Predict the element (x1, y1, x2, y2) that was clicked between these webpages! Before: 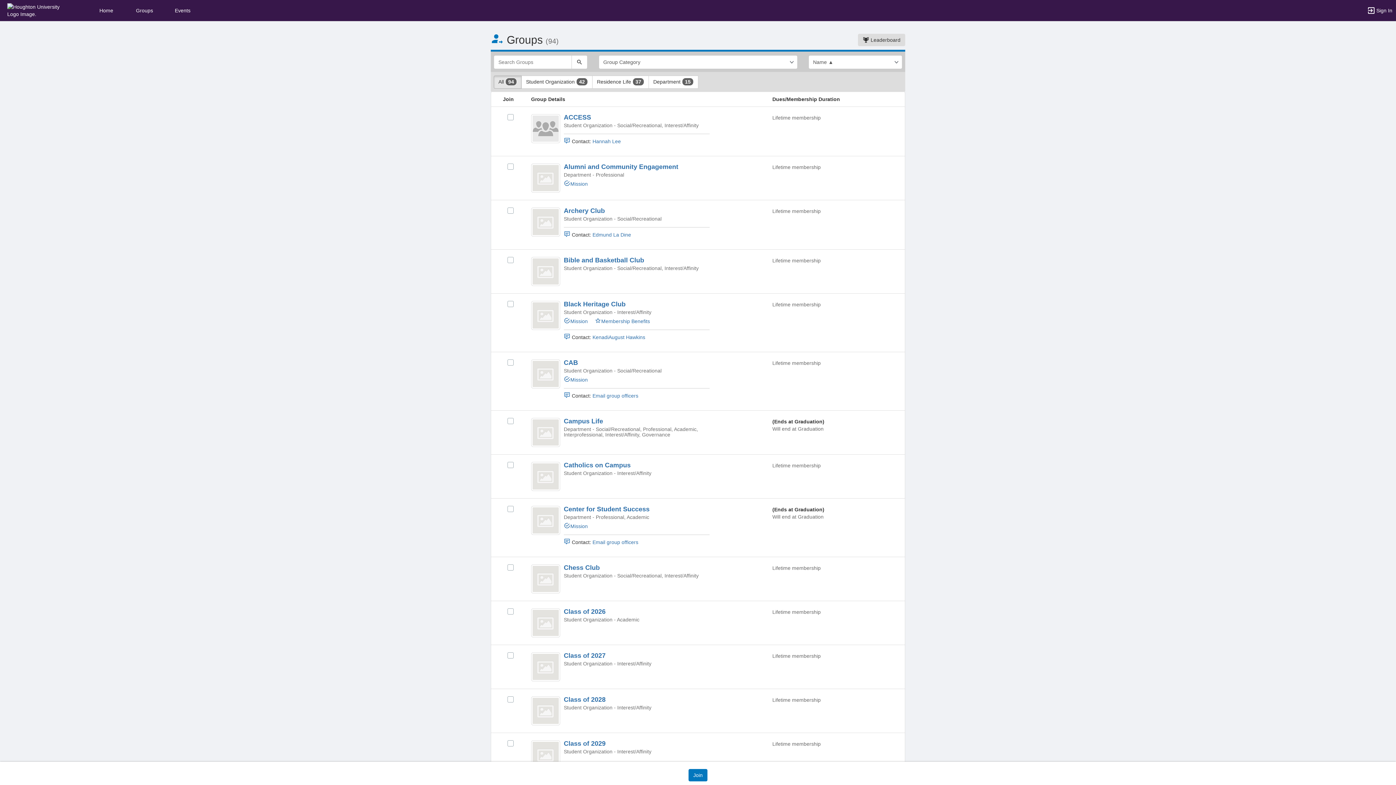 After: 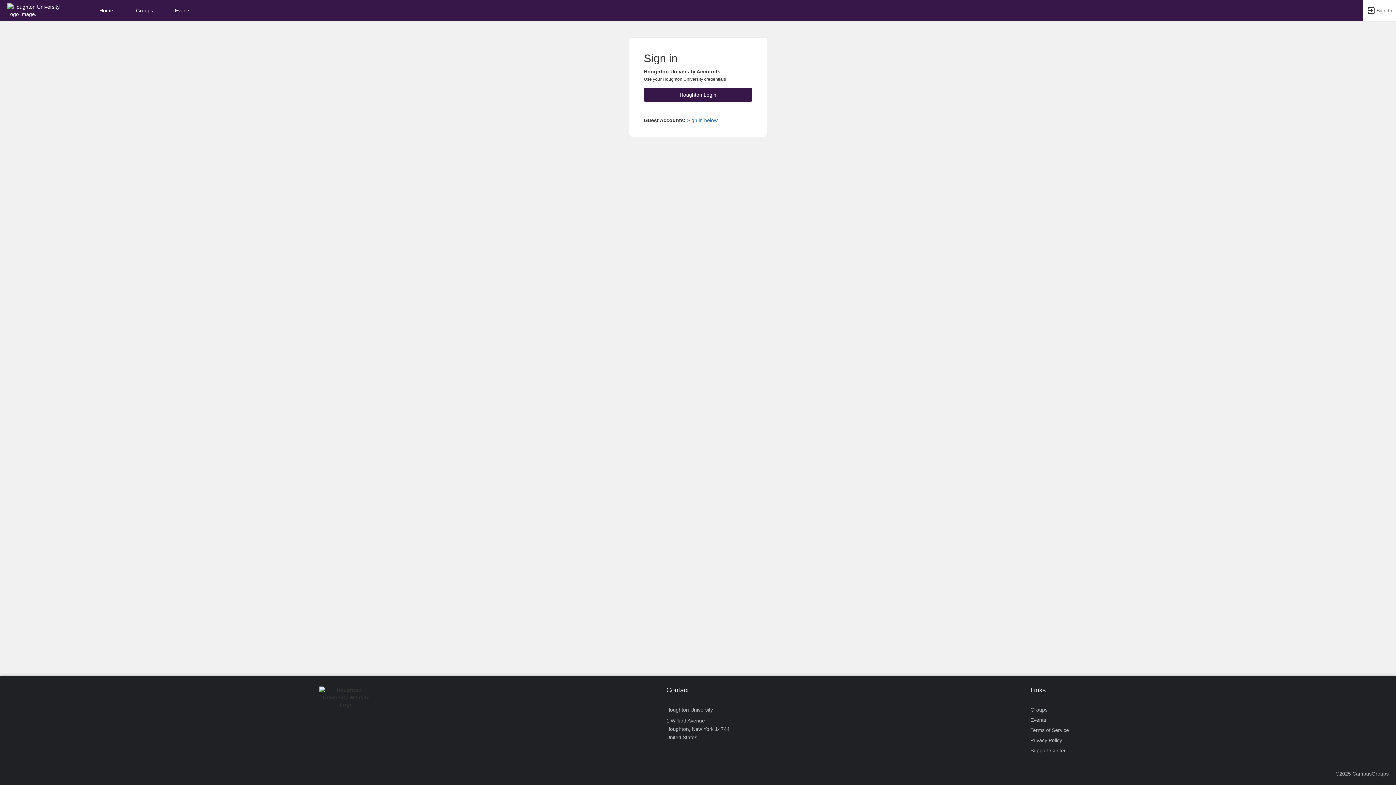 Action: label: Archery Club bbox: (563, 207, 605, 214)